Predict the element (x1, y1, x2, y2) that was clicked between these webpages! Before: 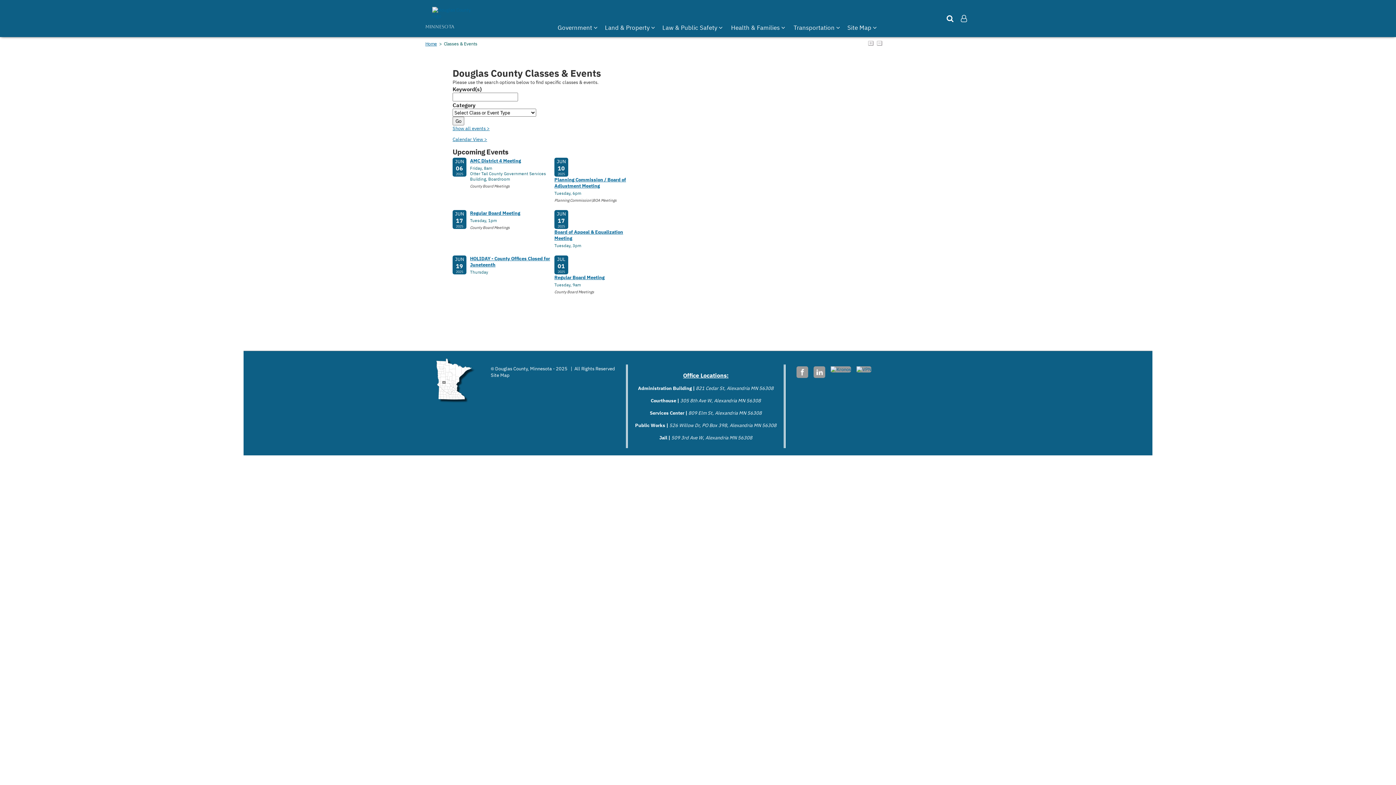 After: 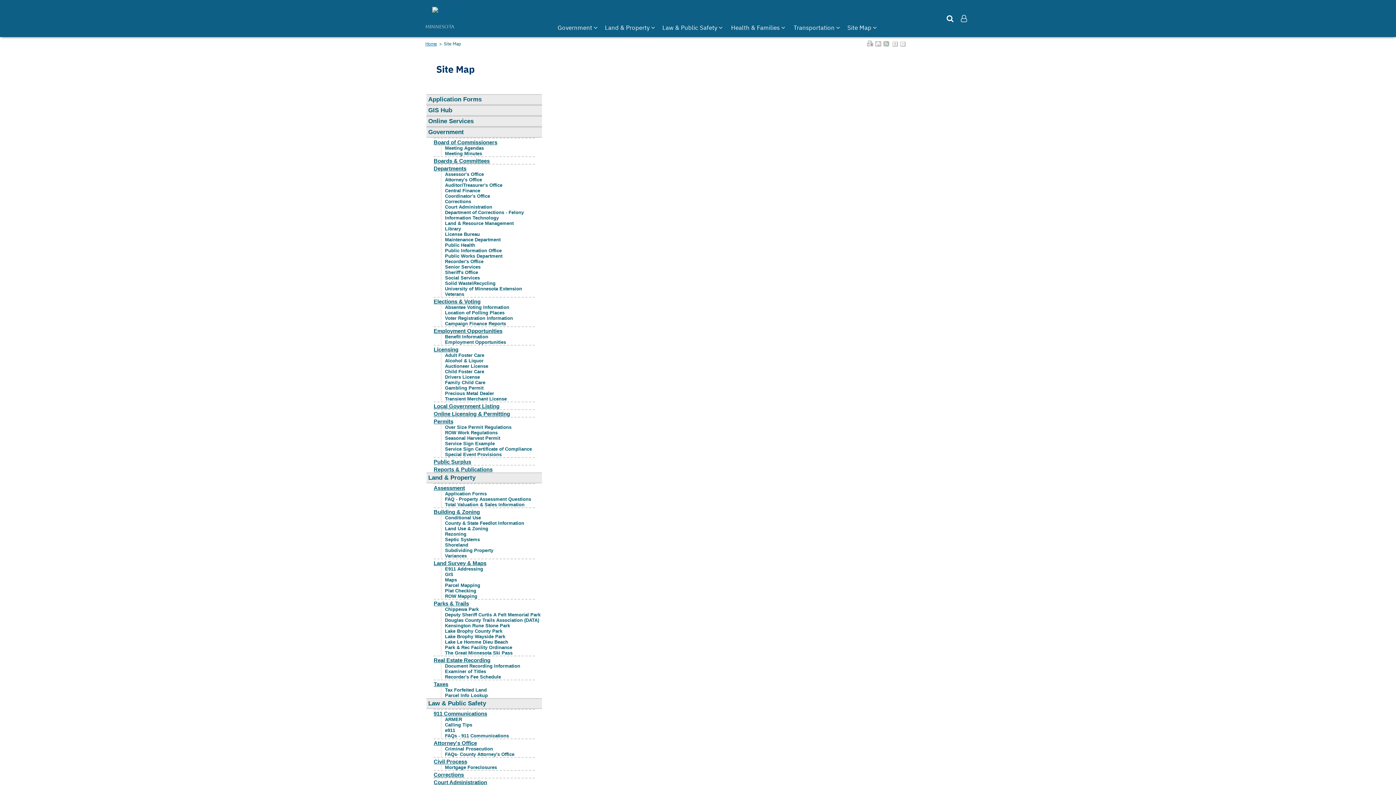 Action: label: Site Map bbox: (490, 372, 509, 378)